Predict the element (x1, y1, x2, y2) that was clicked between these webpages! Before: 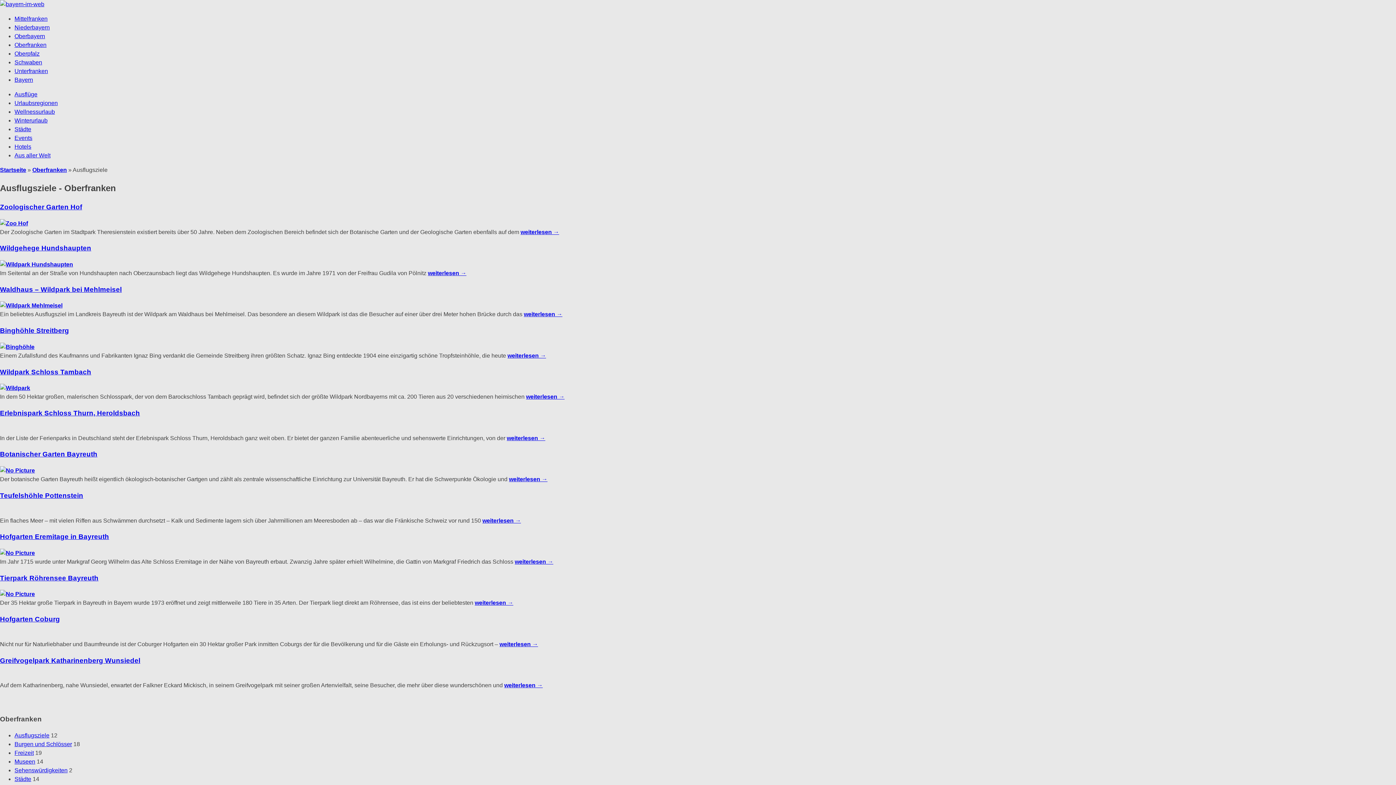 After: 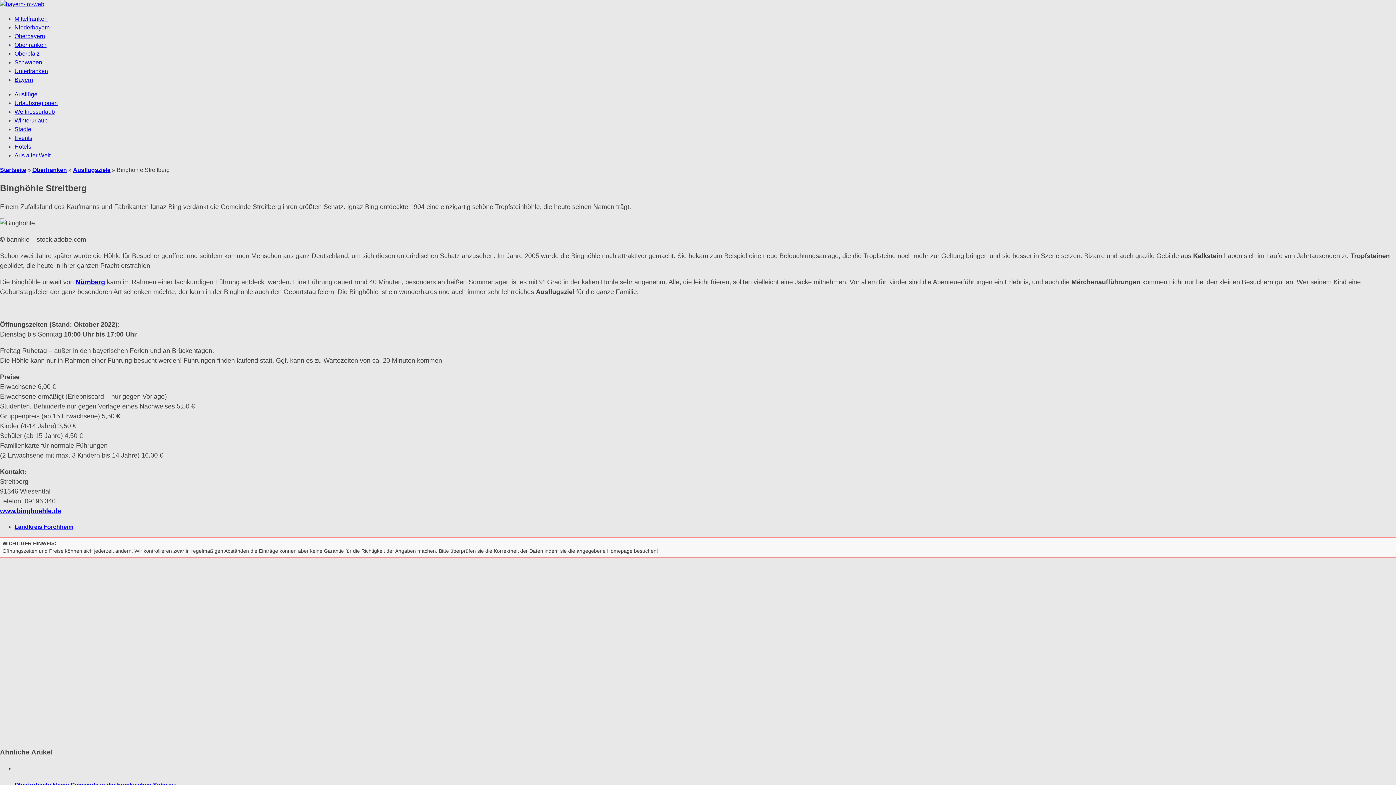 Action: label: weiterlesen → bbox: (507, 352, 546, 358)